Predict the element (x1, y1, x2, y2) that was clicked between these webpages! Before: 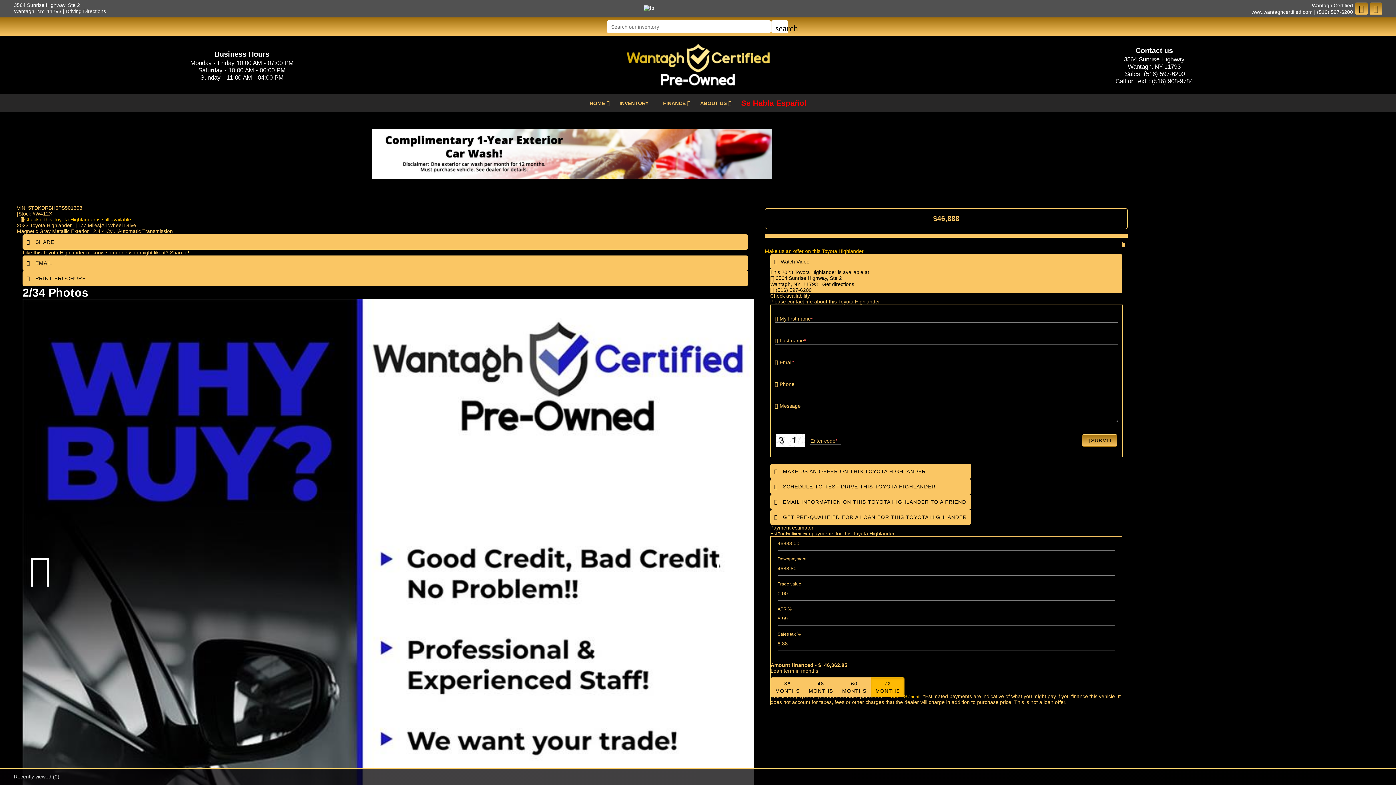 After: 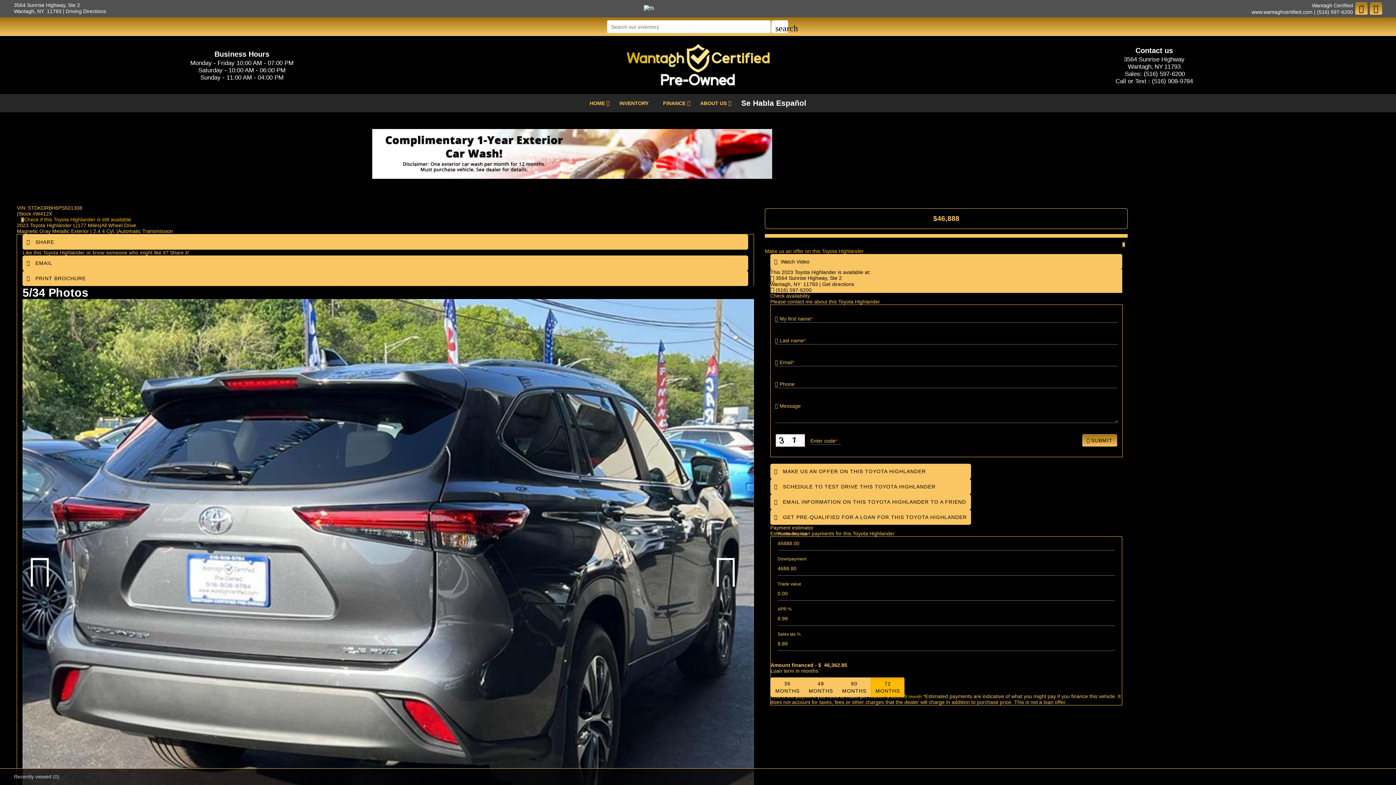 Action: bbox: (1317, 9, 1353, 14) label: (516) 597-6200